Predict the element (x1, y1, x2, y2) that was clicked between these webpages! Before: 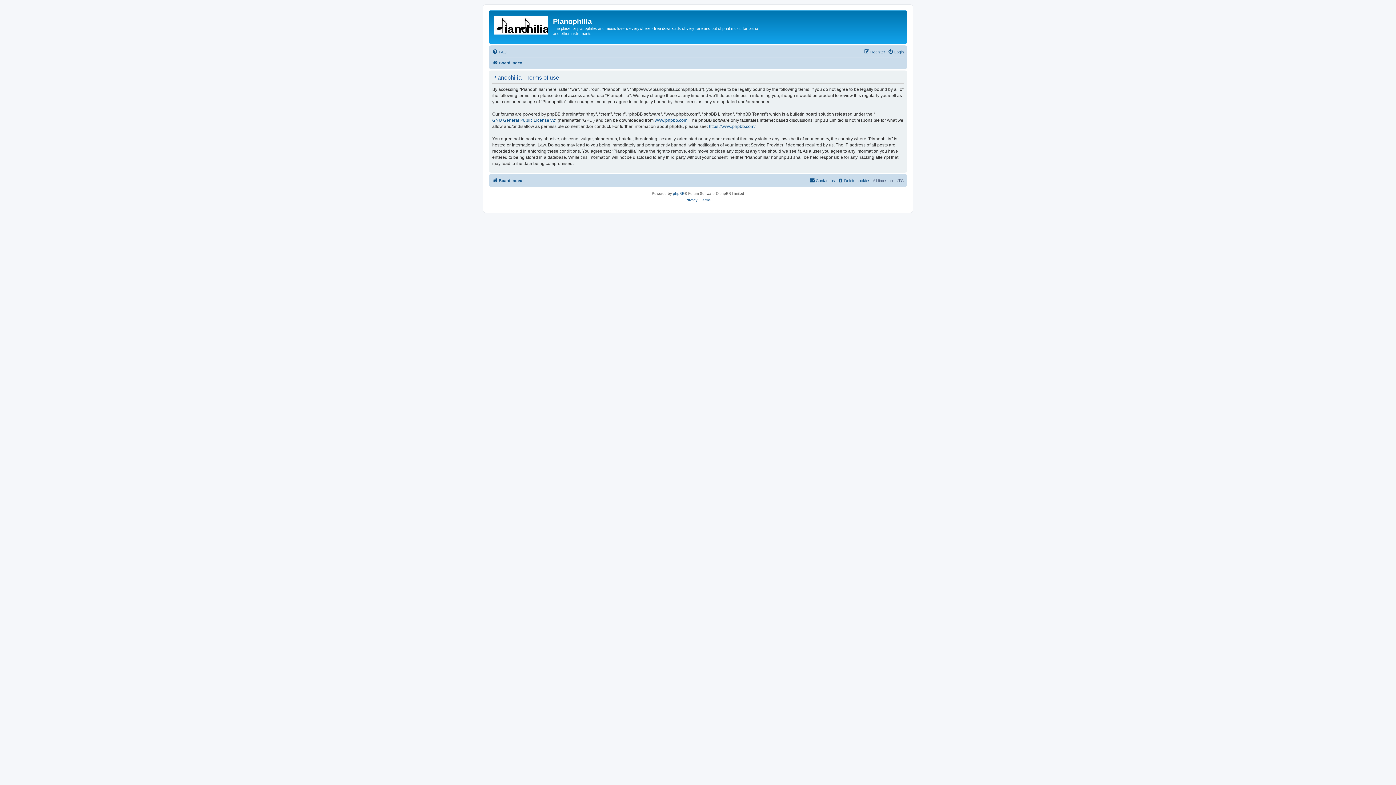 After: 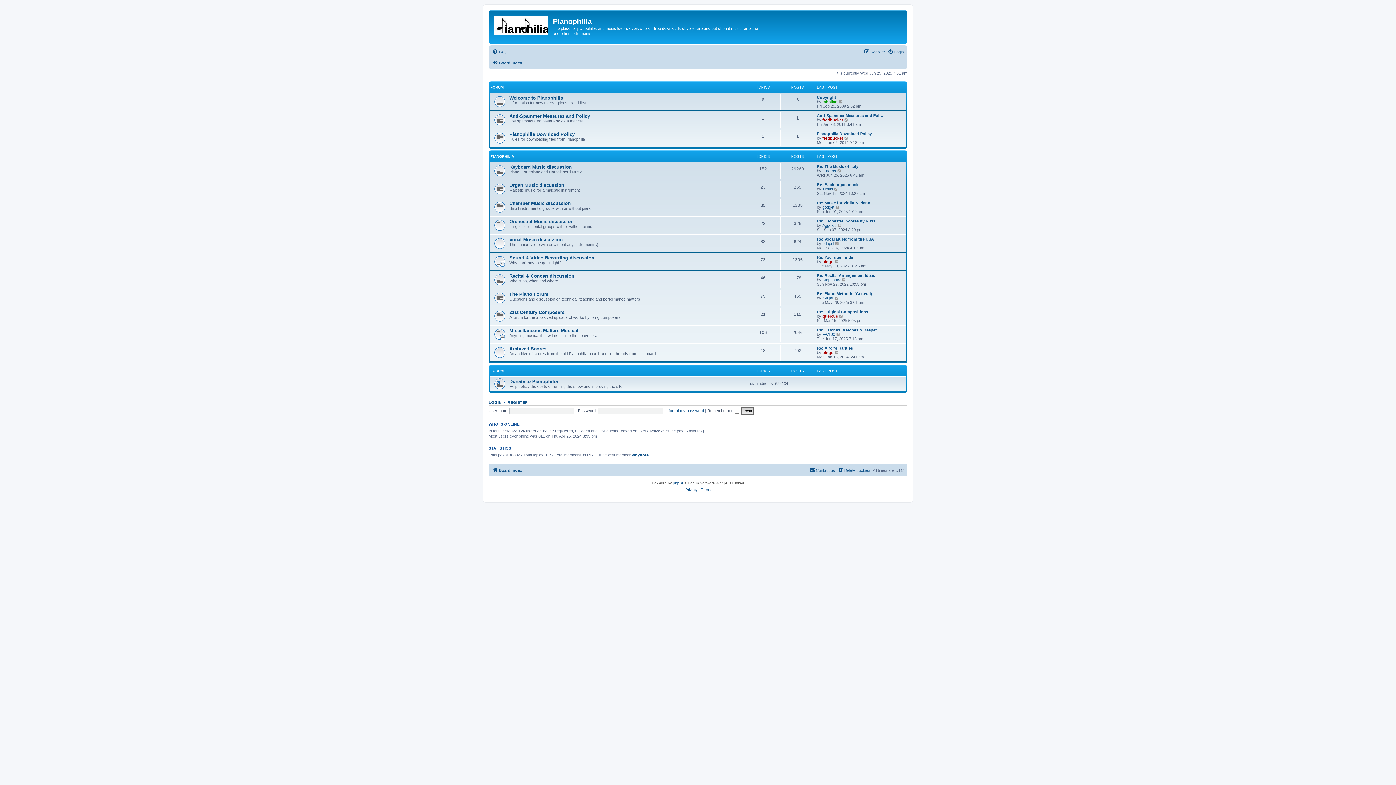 Action: bbox: (492, 176, 522, 184) label: Board index